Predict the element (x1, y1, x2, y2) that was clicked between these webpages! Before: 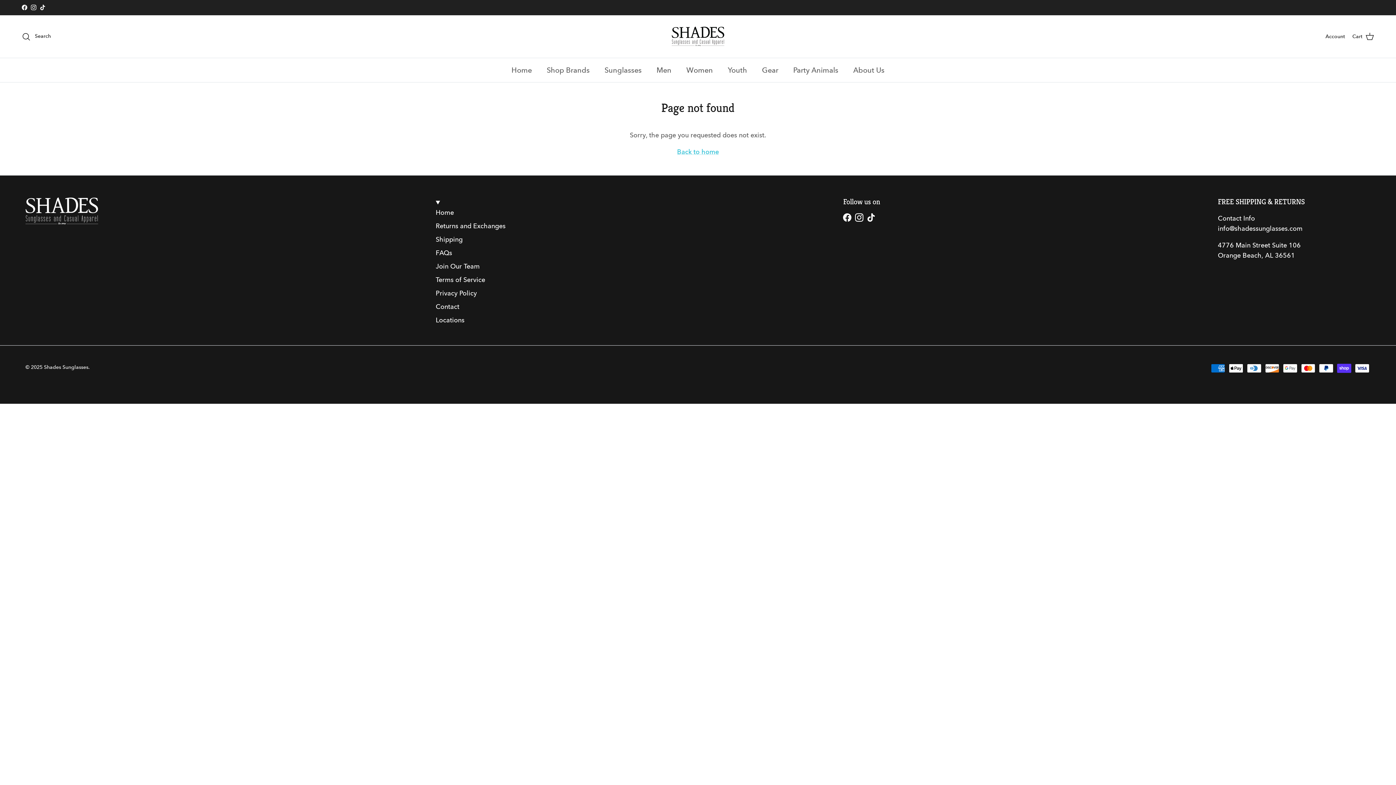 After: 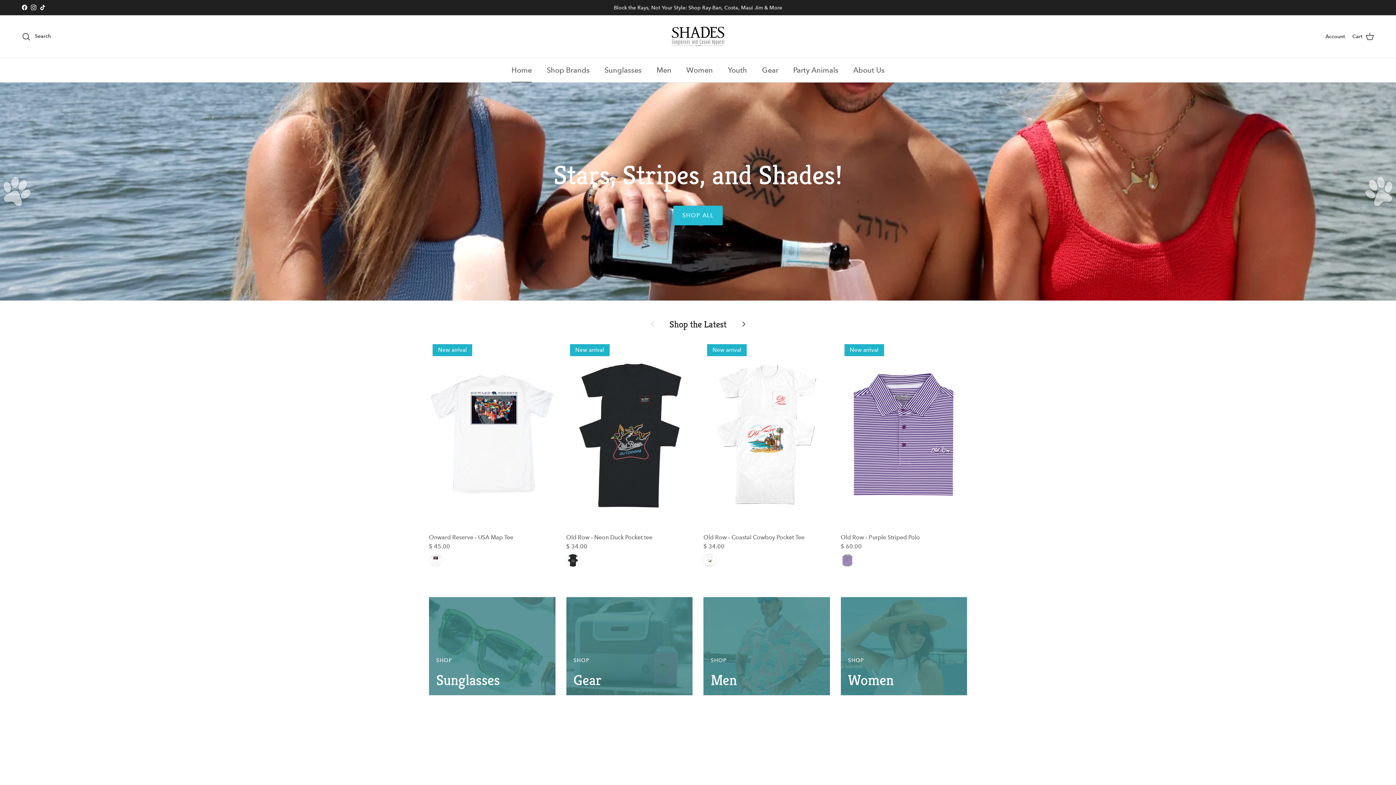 Action: label: Home bbox: (505, 58, 538, 82)